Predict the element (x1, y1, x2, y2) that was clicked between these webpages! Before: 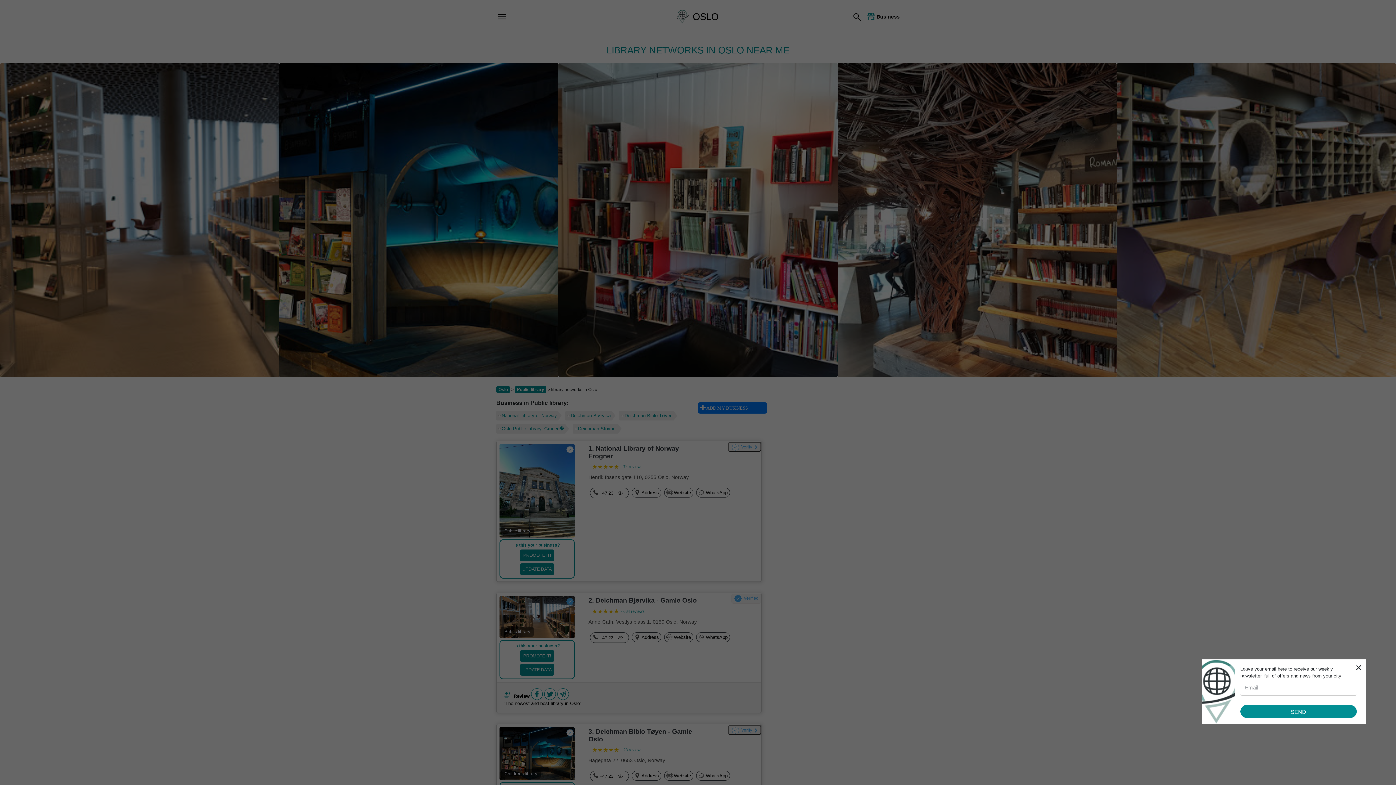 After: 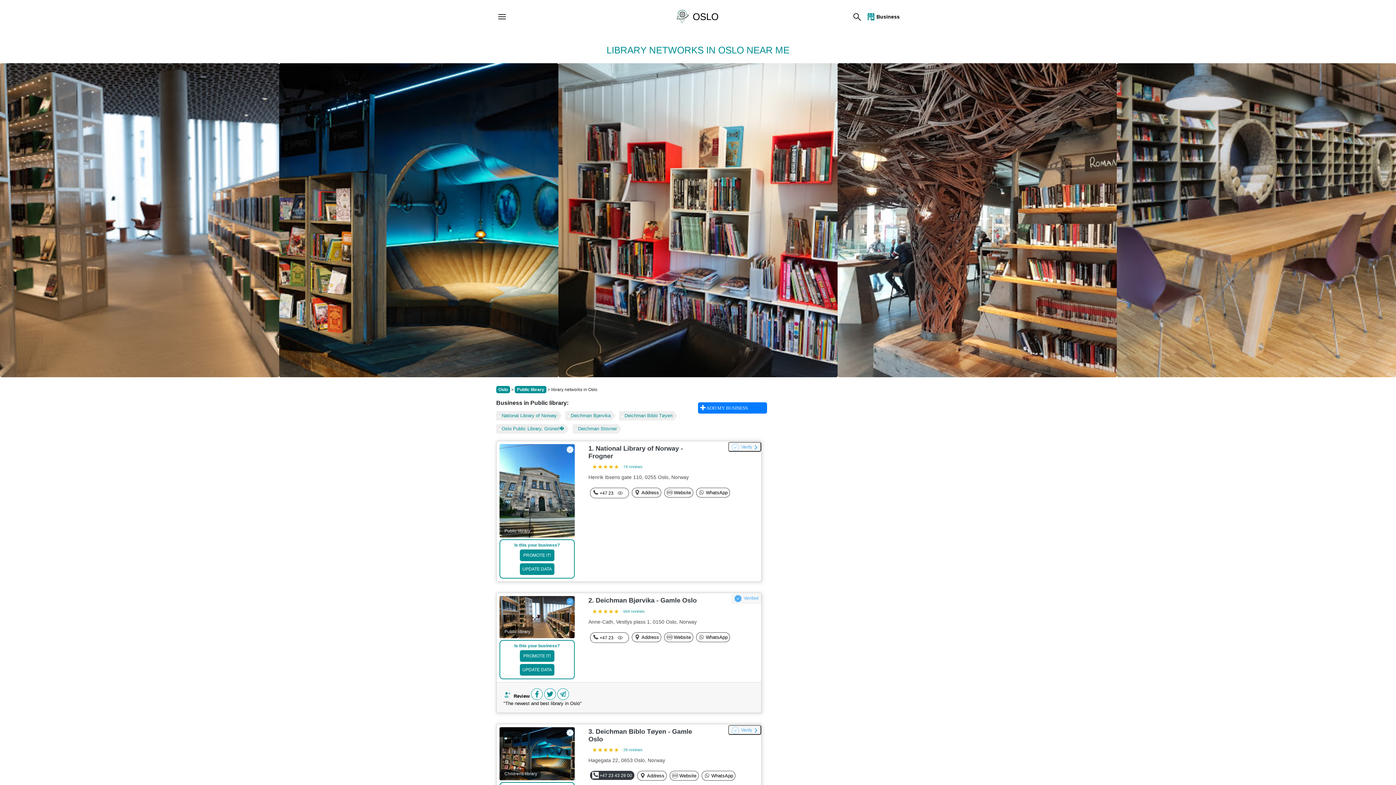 Action: bbox: (616, 772, 625, 780)